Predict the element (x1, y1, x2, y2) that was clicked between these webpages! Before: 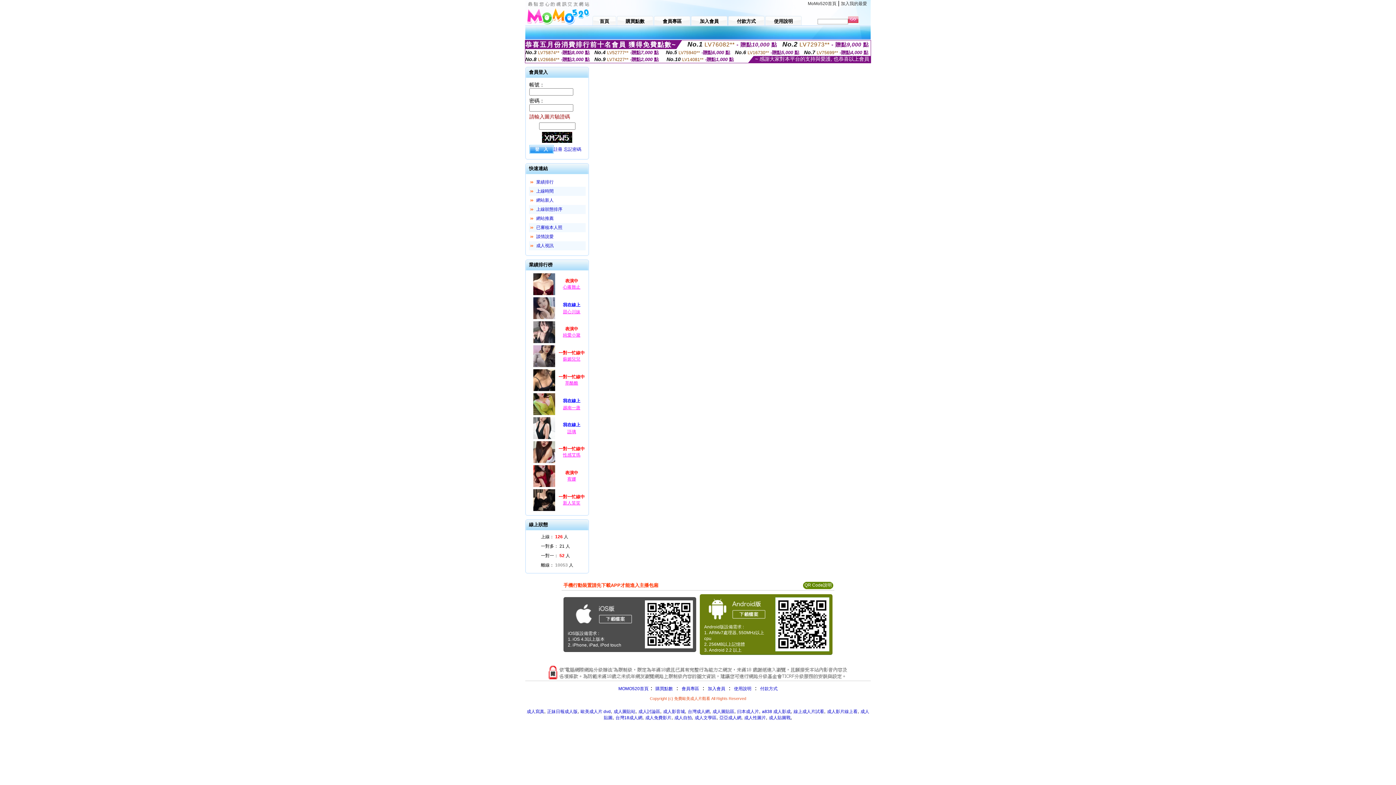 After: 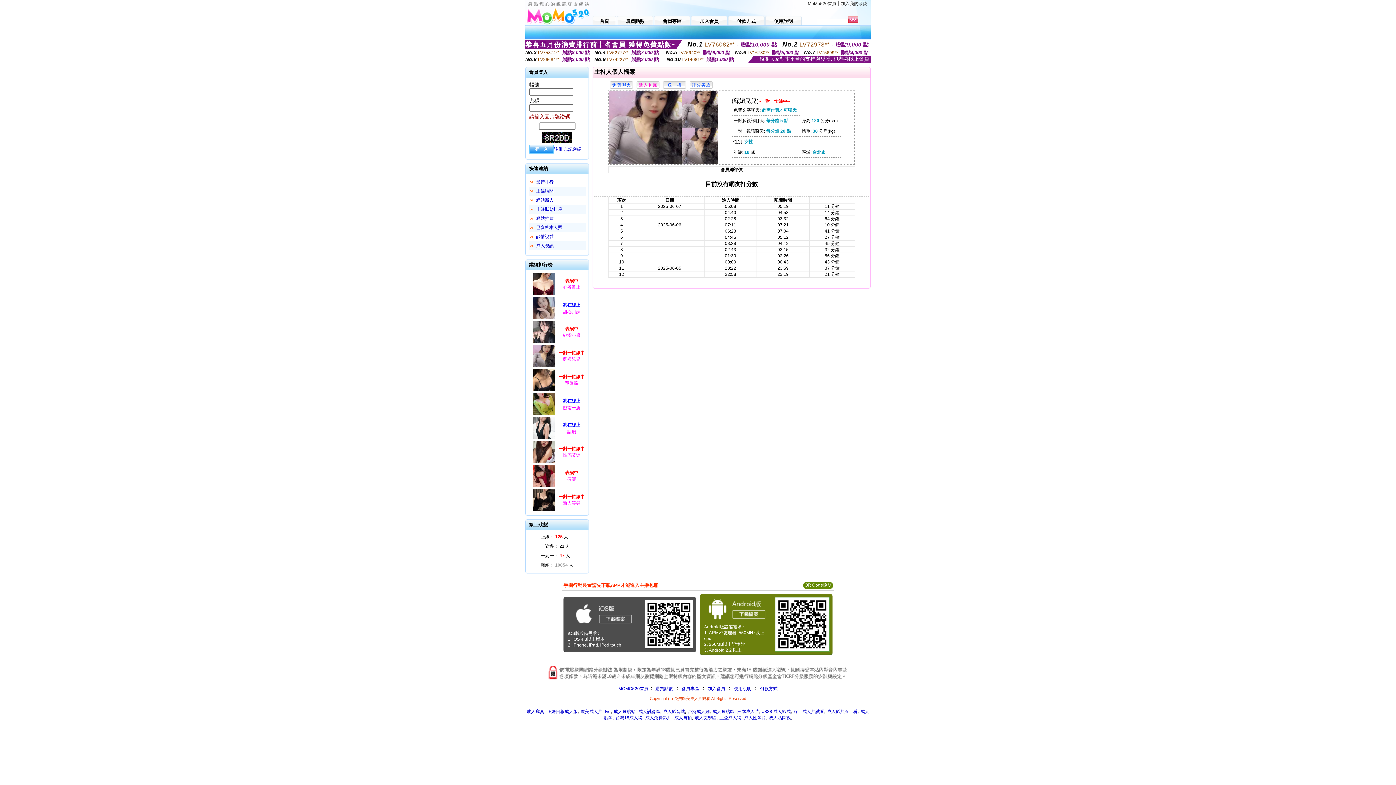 Action: label: 蘇媚兒兒 bbox: (563, 356, 580, 361)